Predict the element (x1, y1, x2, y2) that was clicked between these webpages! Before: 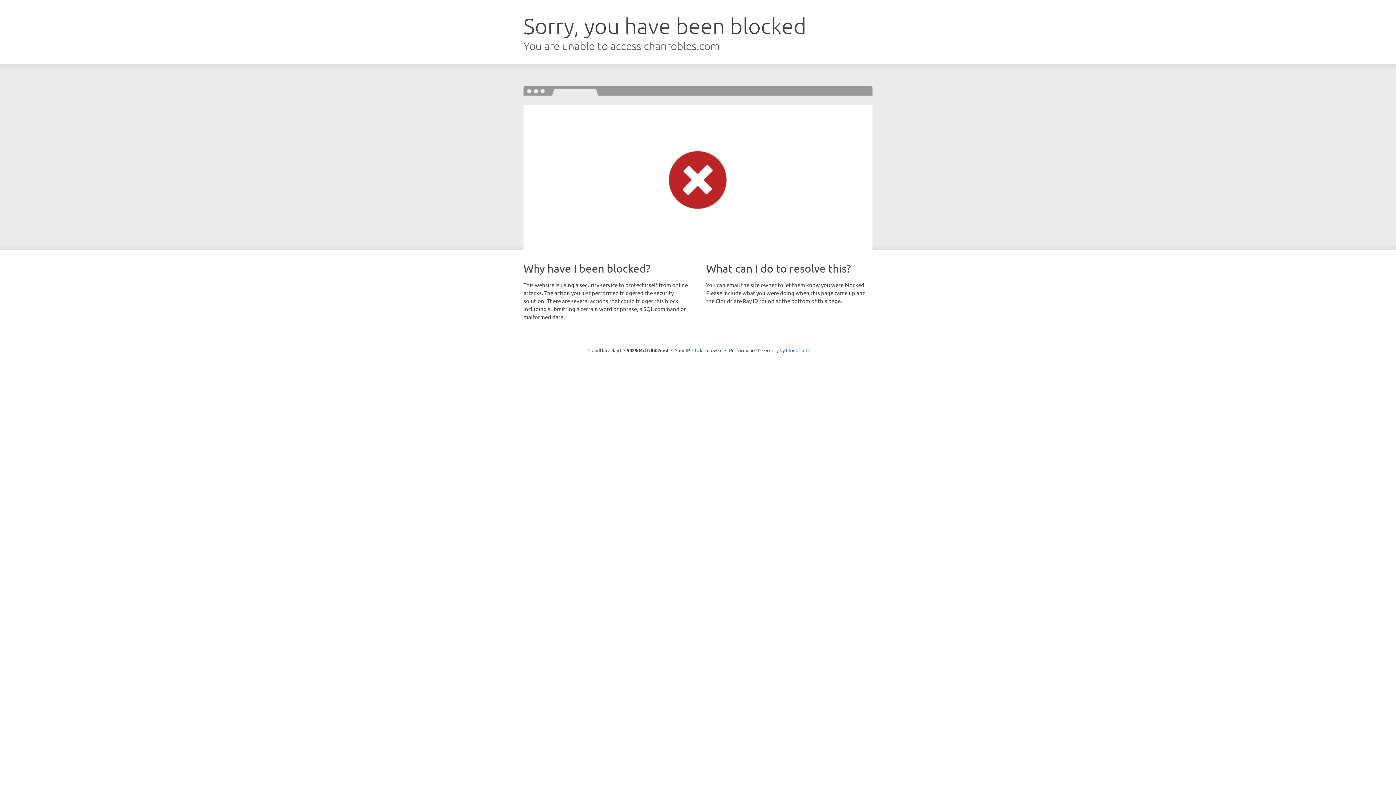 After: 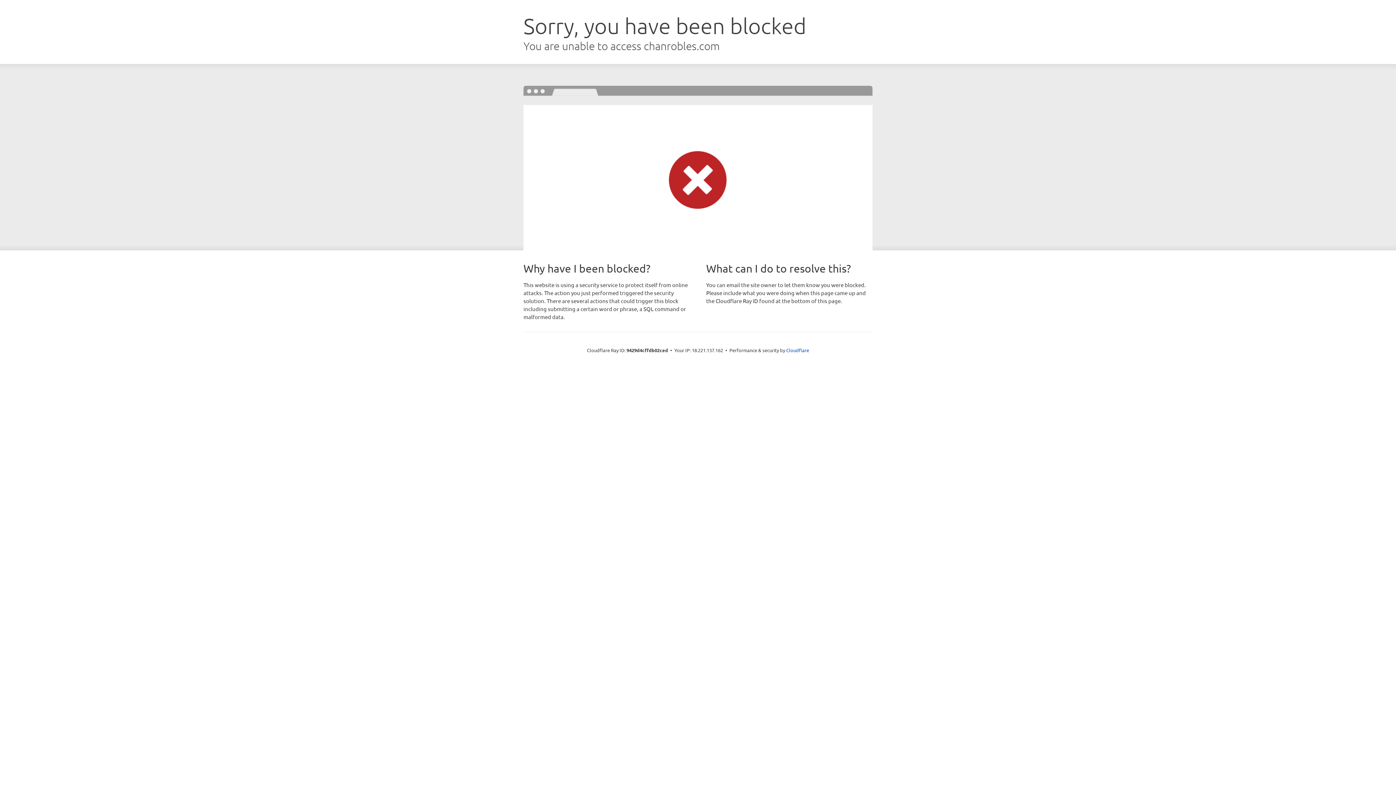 Action: bbox: (692, 346, 722, 353) label: Click to reveal